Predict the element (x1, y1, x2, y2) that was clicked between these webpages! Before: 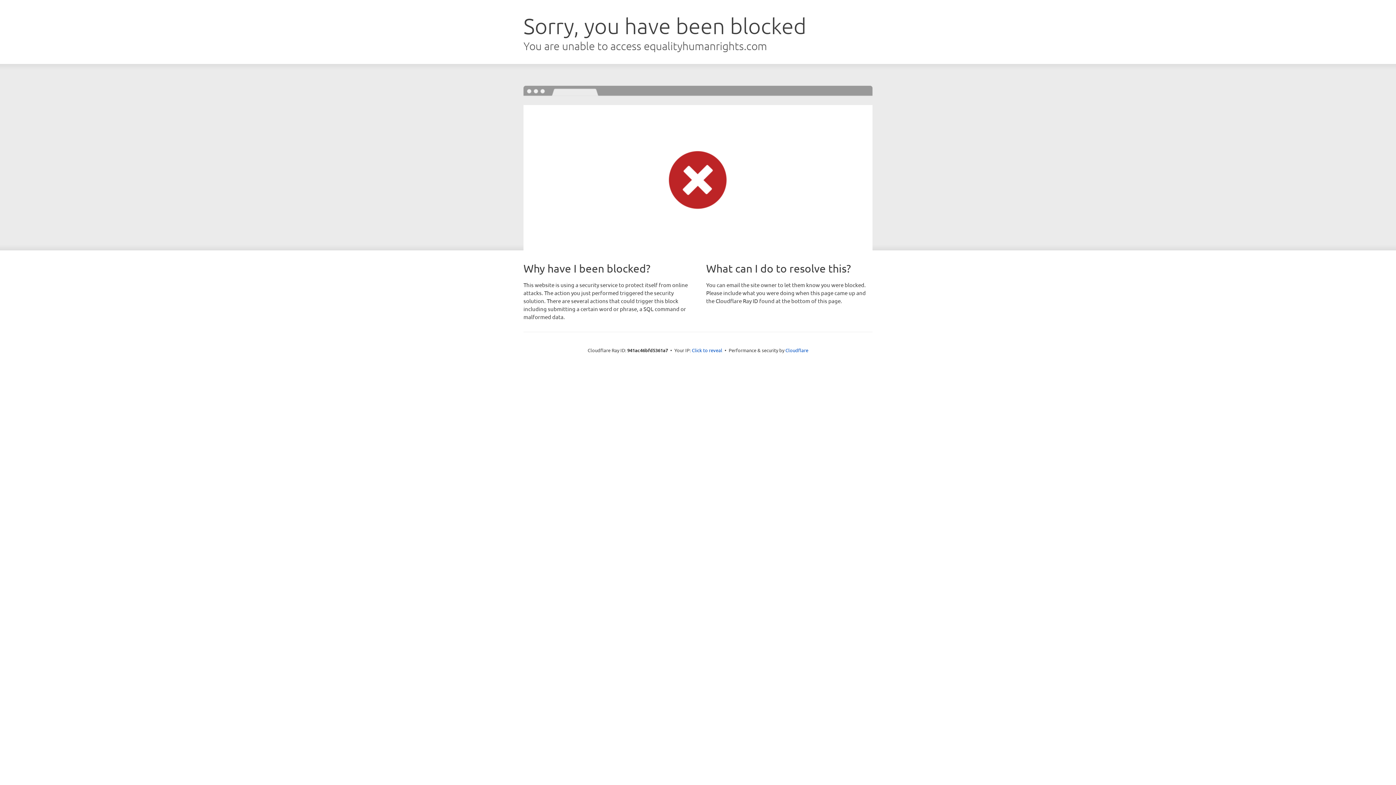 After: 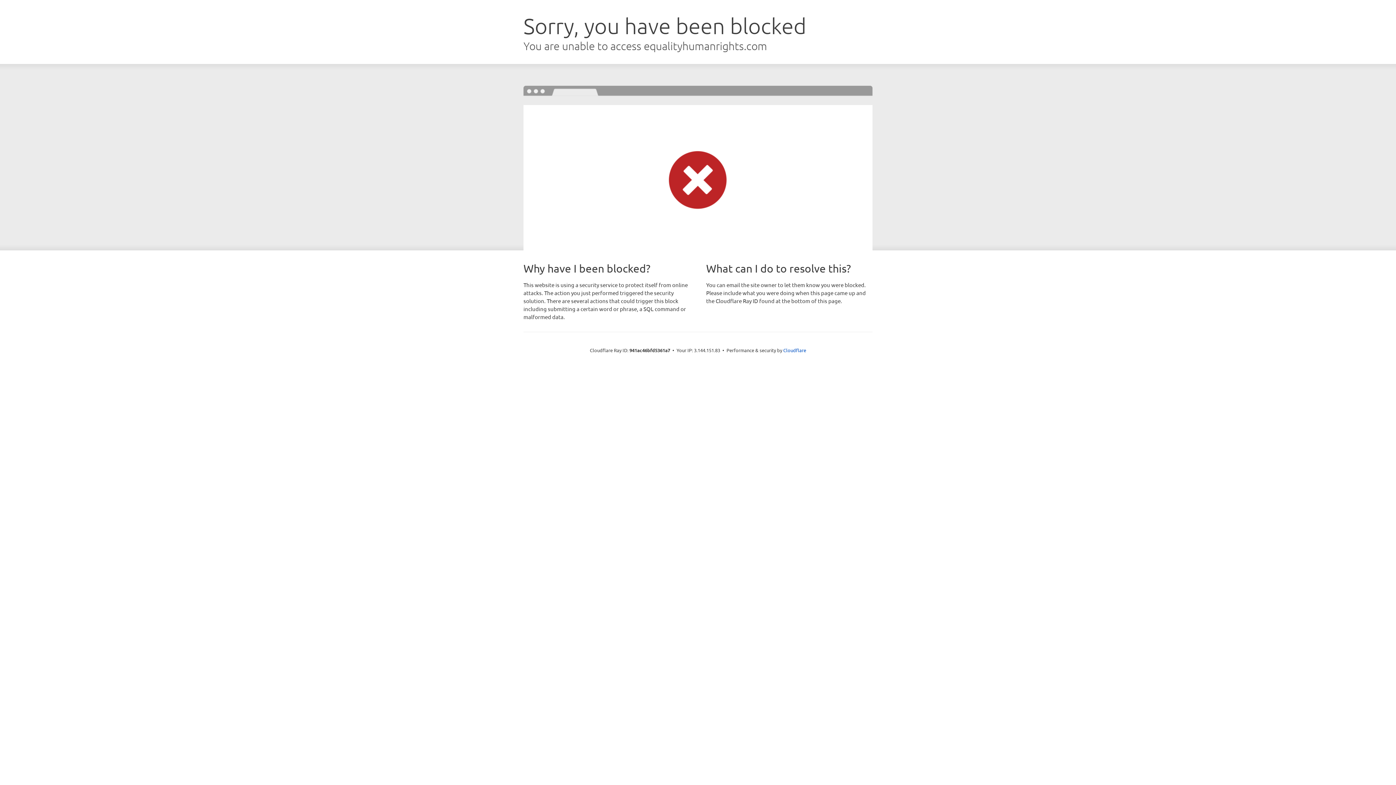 Action: label: Click to reveal bbox: (692, 346, 722, 353)